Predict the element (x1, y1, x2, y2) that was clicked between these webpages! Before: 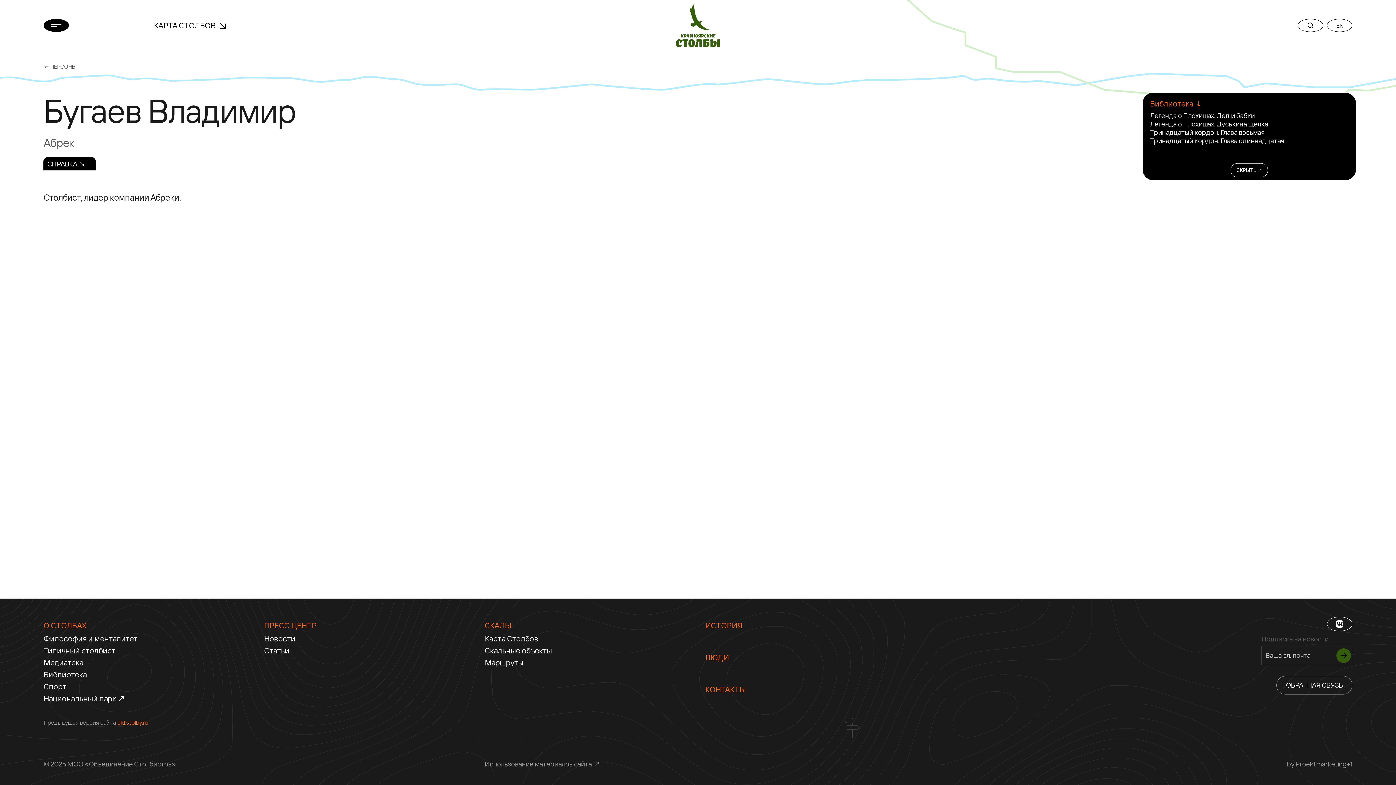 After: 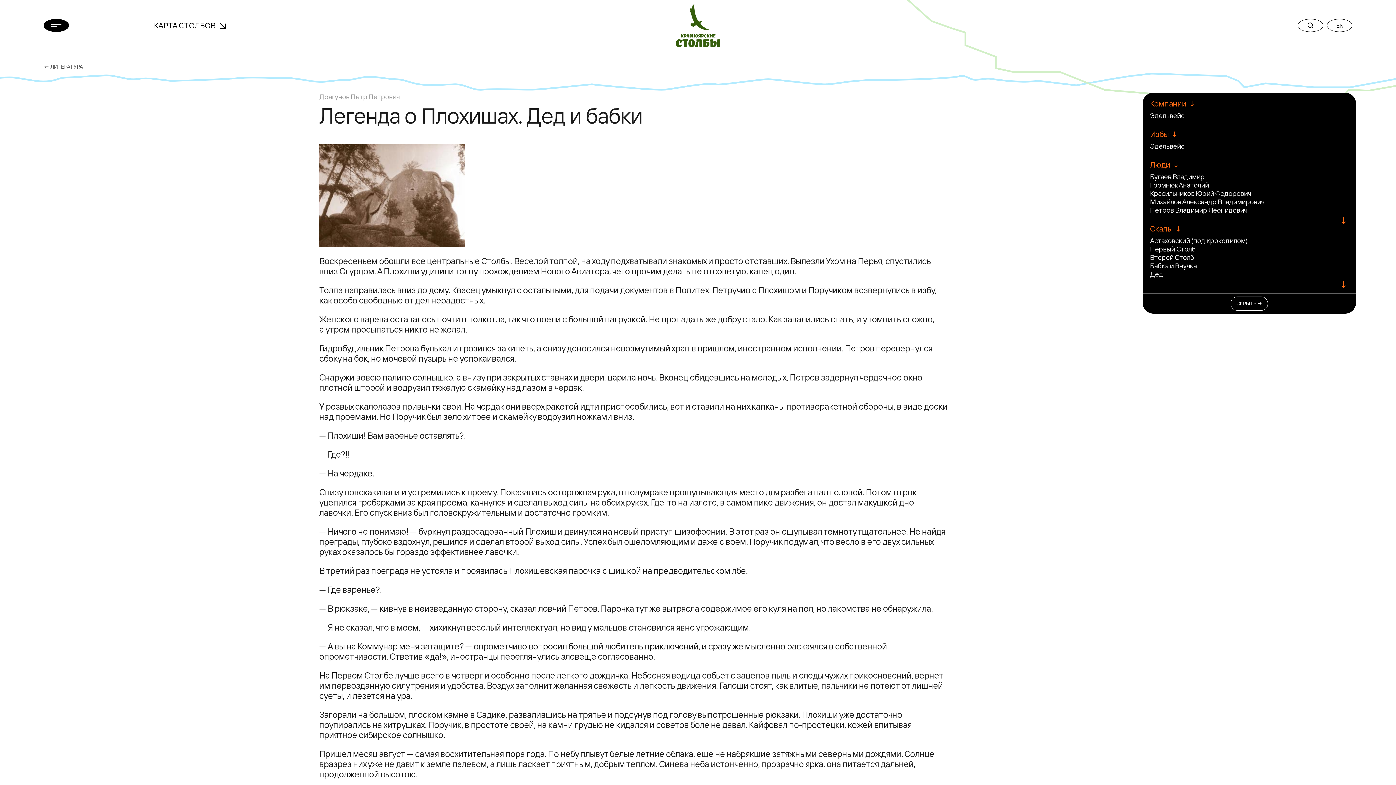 Action: bbox: (1150, 111, 1255, 120) label: Легенда о Плохишах. Дед и бабки